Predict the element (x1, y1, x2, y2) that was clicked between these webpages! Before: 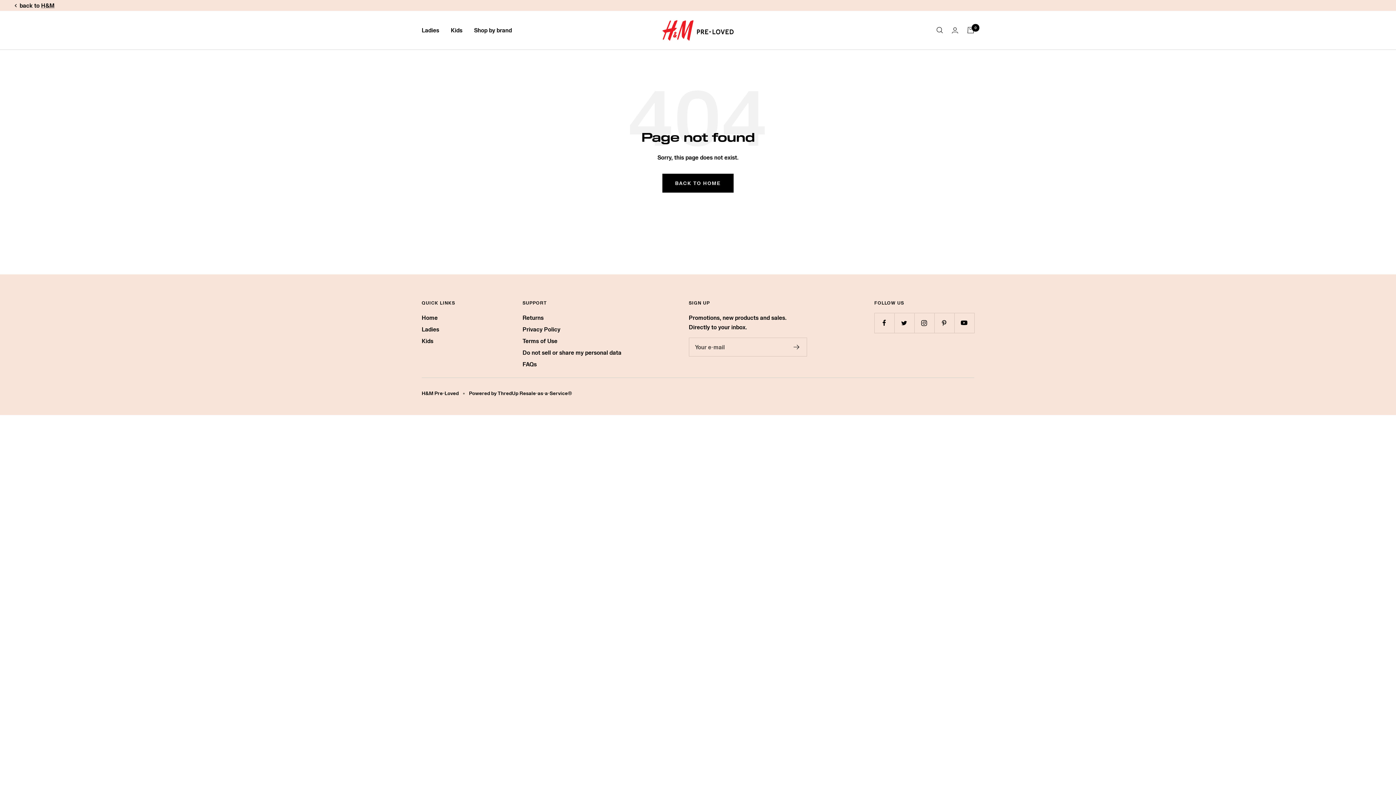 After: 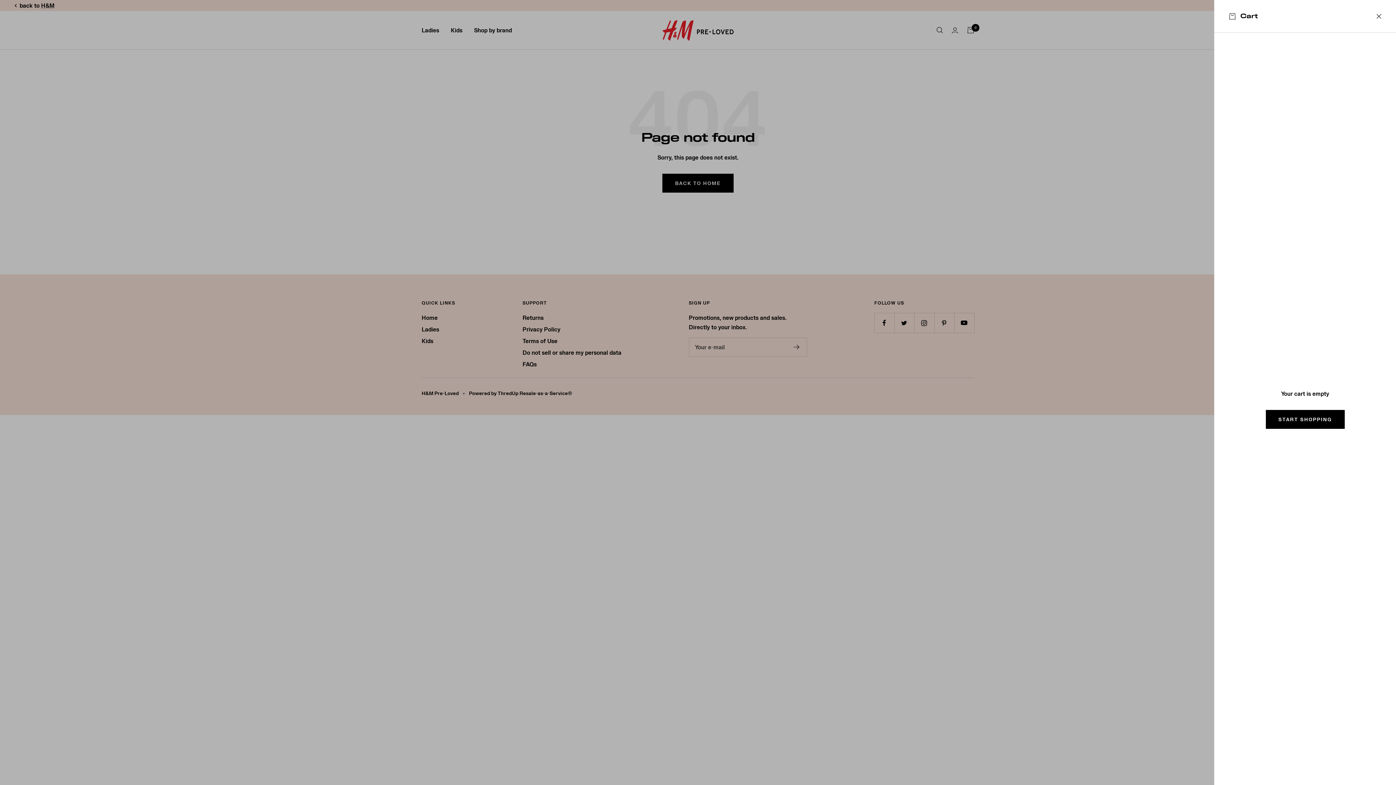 Action: label: Cart bbox: (967, 26, 974, 33)